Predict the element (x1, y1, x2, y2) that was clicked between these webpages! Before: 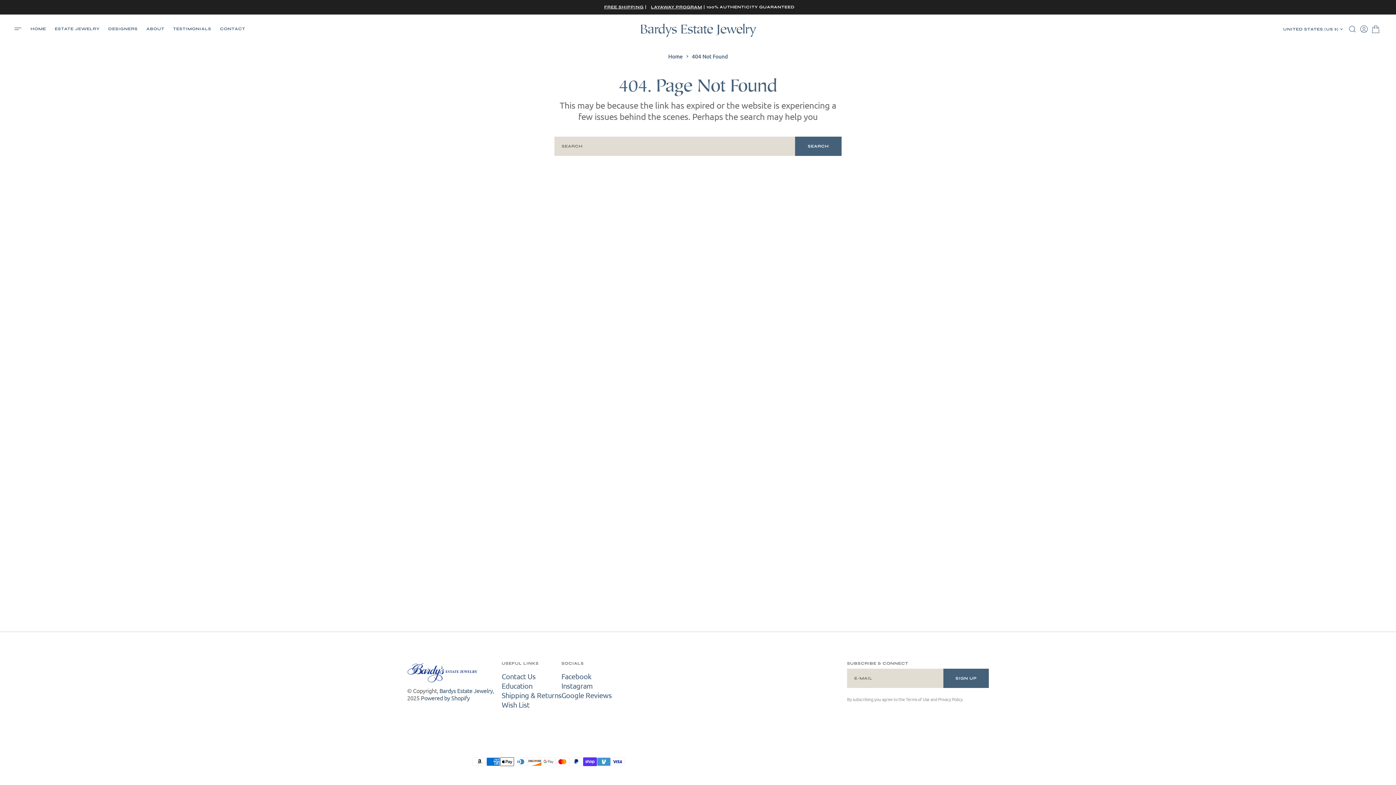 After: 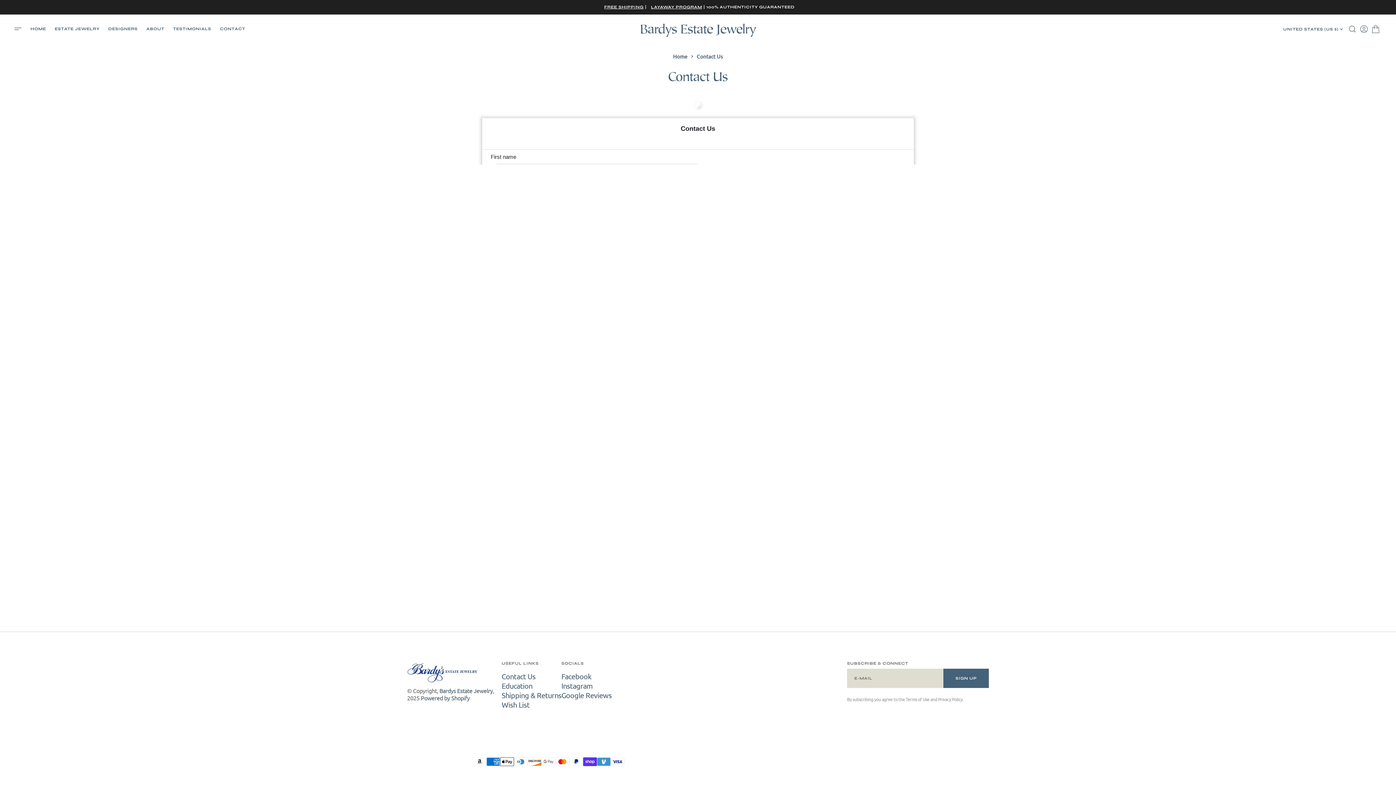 Action: label: Contact Us bbox: (501, 672, 535, 681)